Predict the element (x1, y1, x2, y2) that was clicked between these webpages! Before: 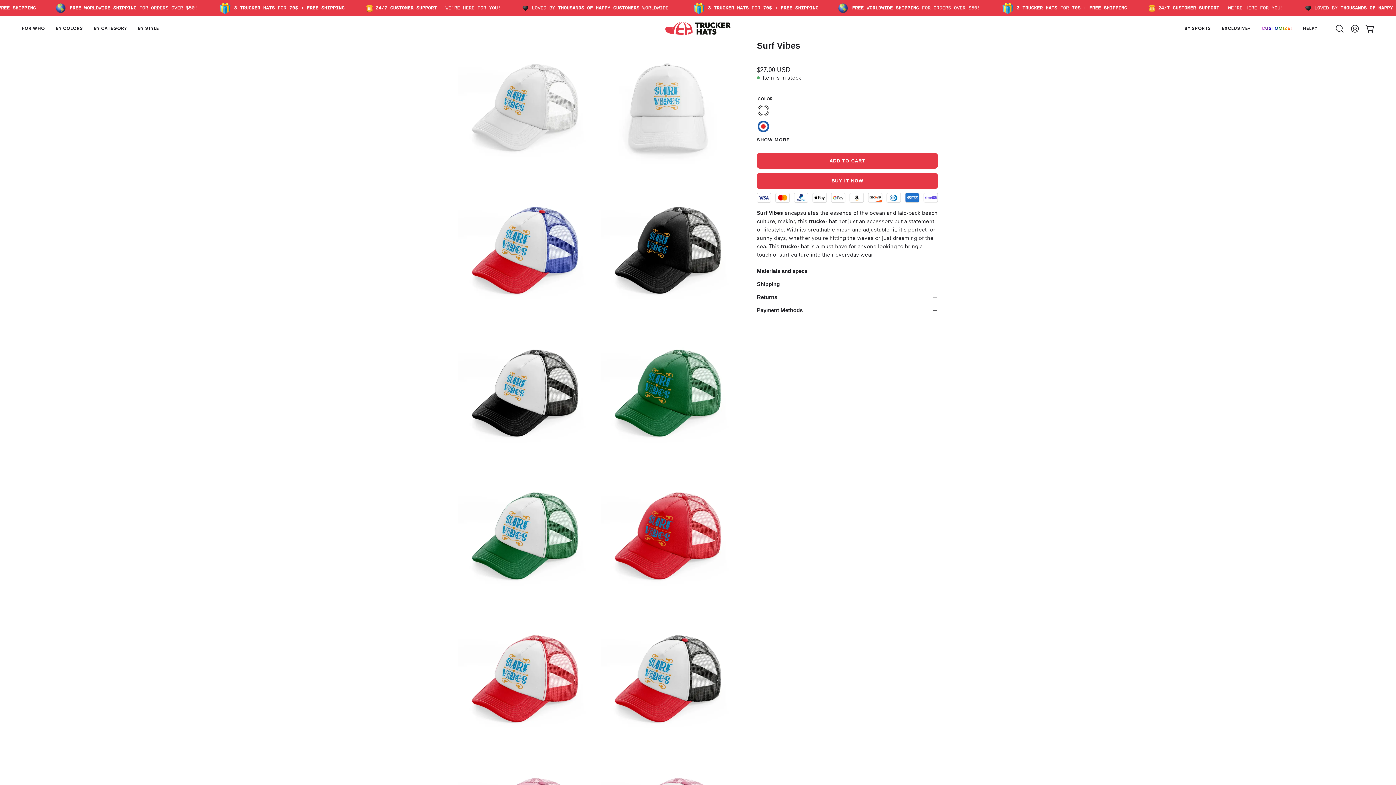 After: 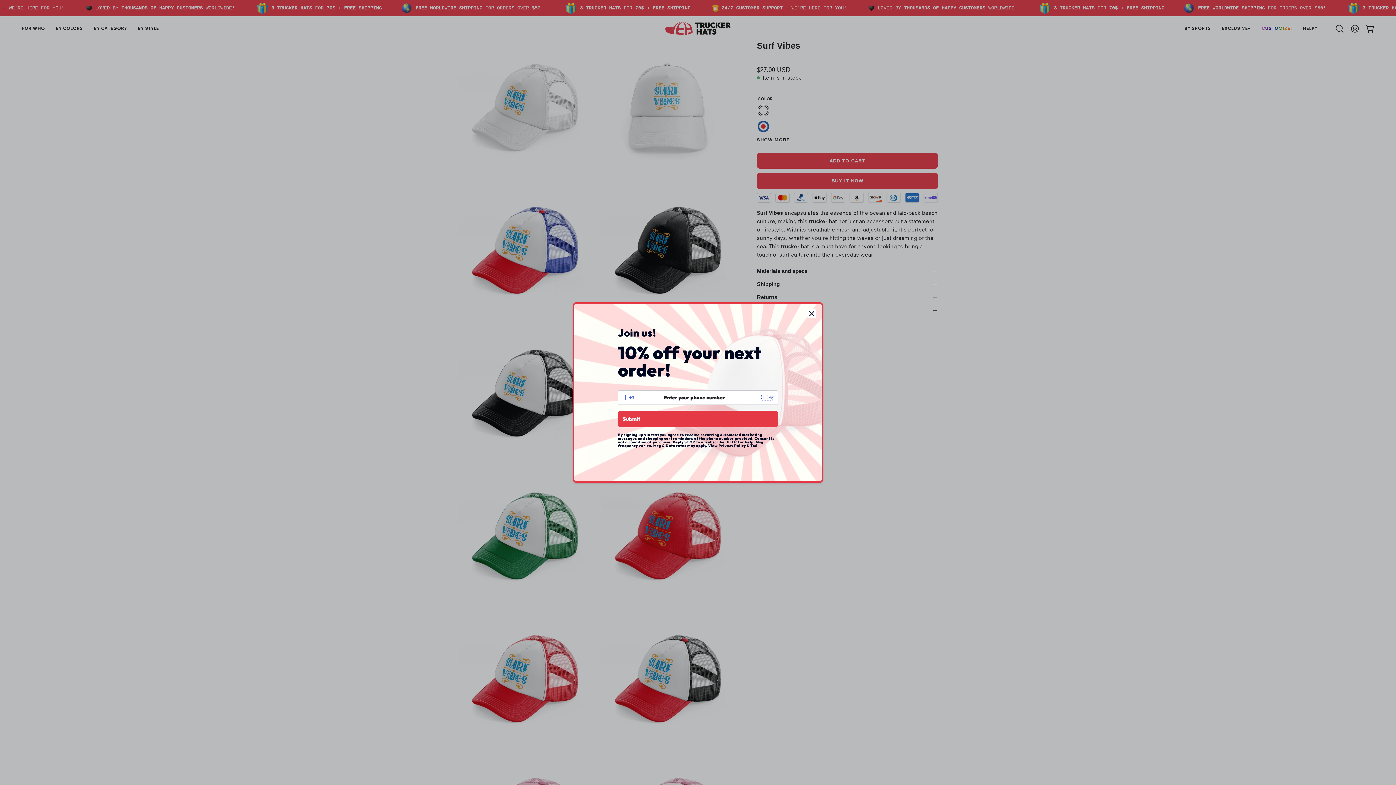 Action: label: BY CATEGORY bbox: (88, 16, 132, 40)